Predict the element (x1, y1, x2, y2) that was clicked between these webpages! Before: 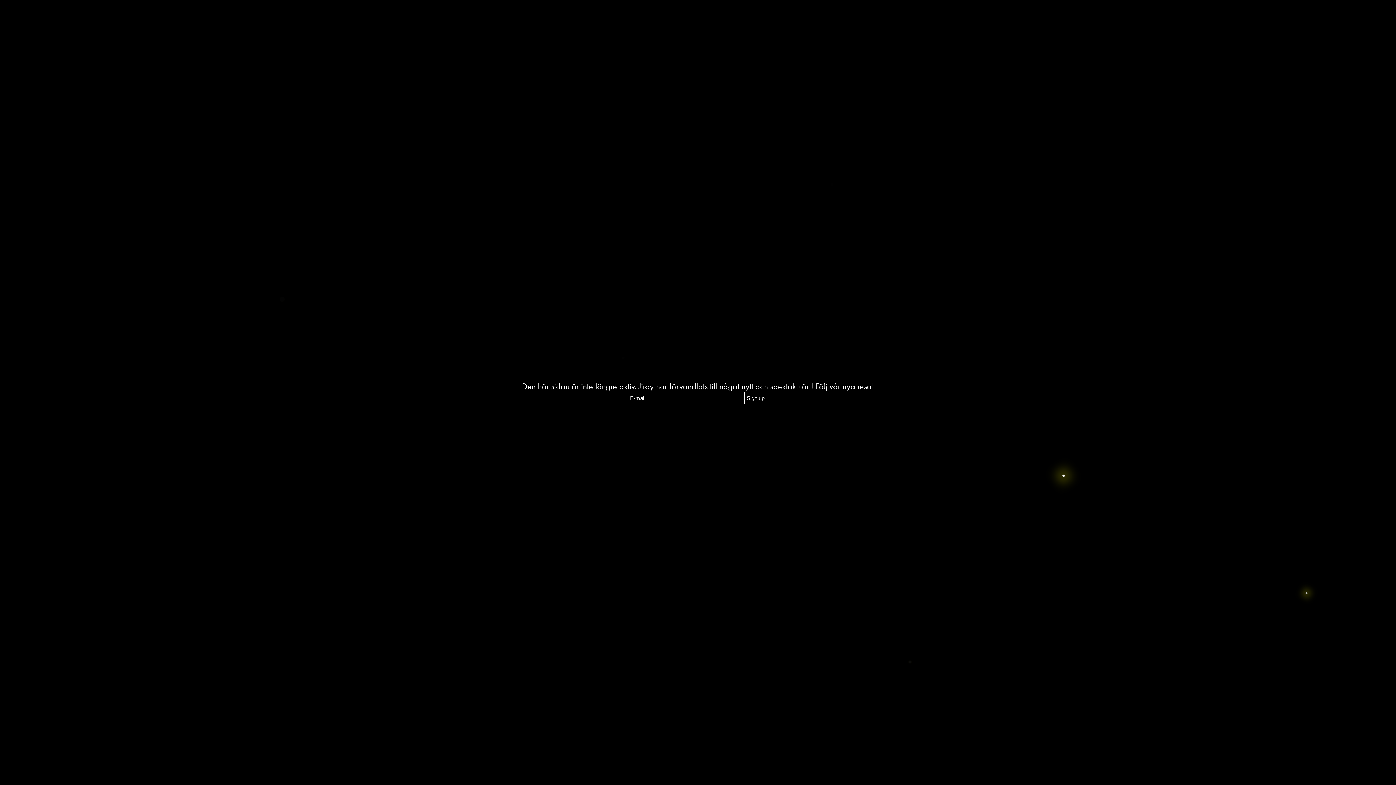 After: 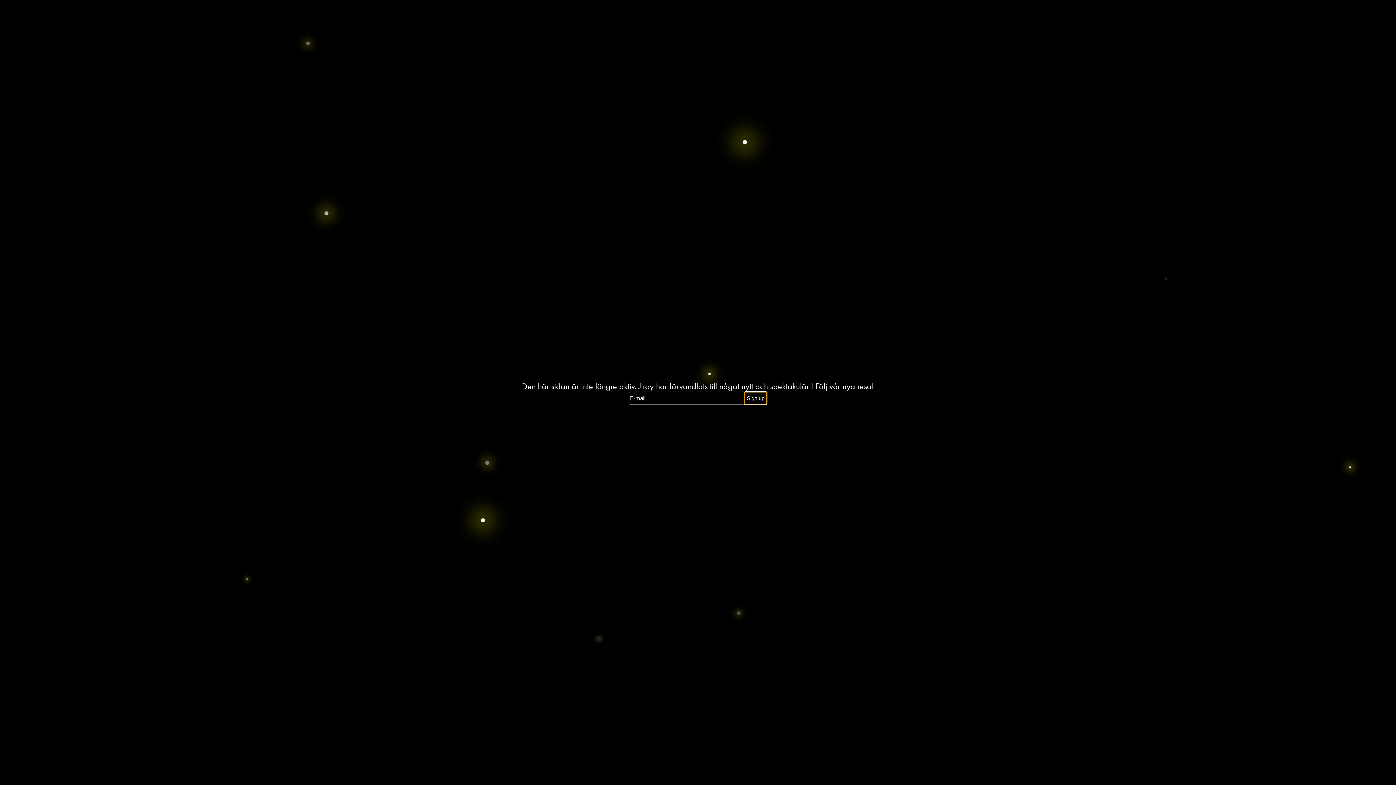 Action: bbox: (744, 392, 767, 404) label: Sign up